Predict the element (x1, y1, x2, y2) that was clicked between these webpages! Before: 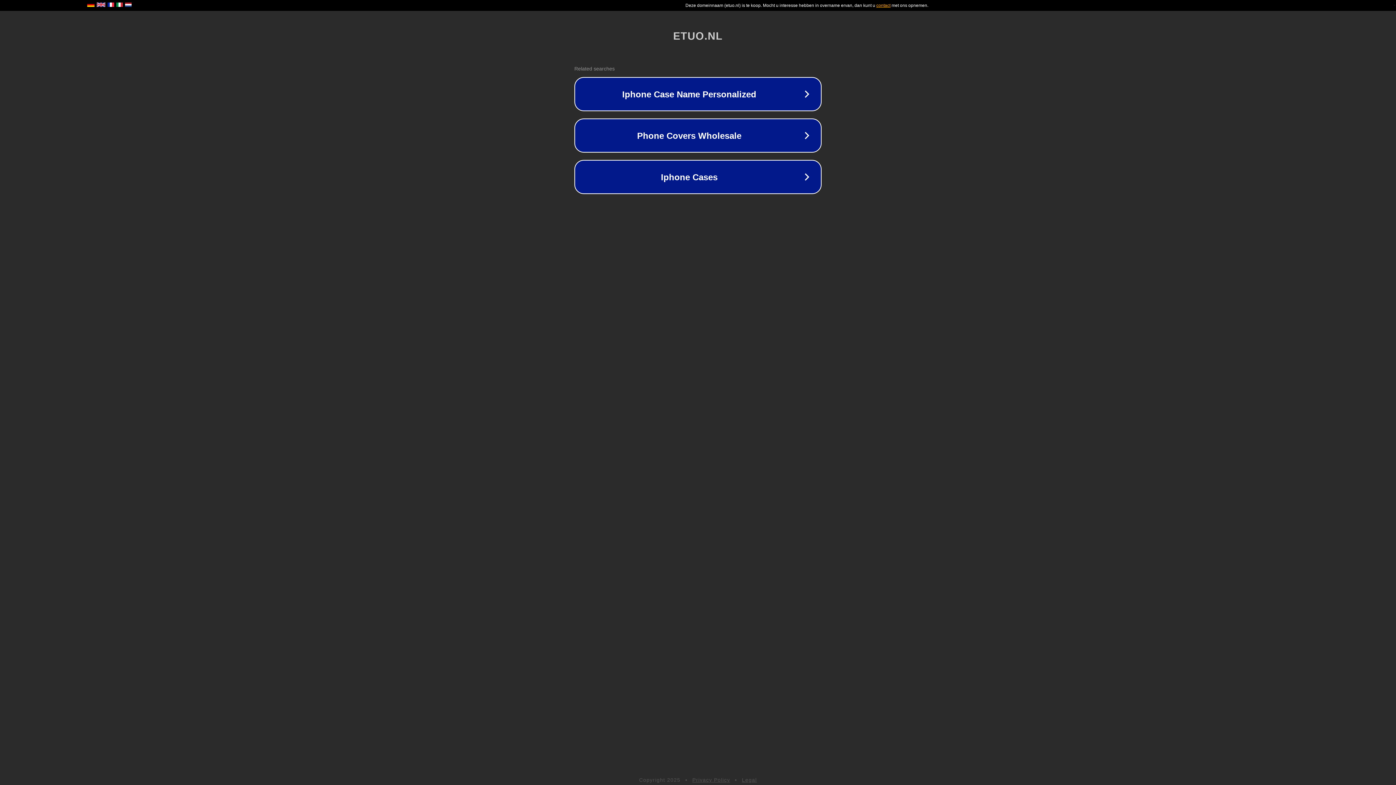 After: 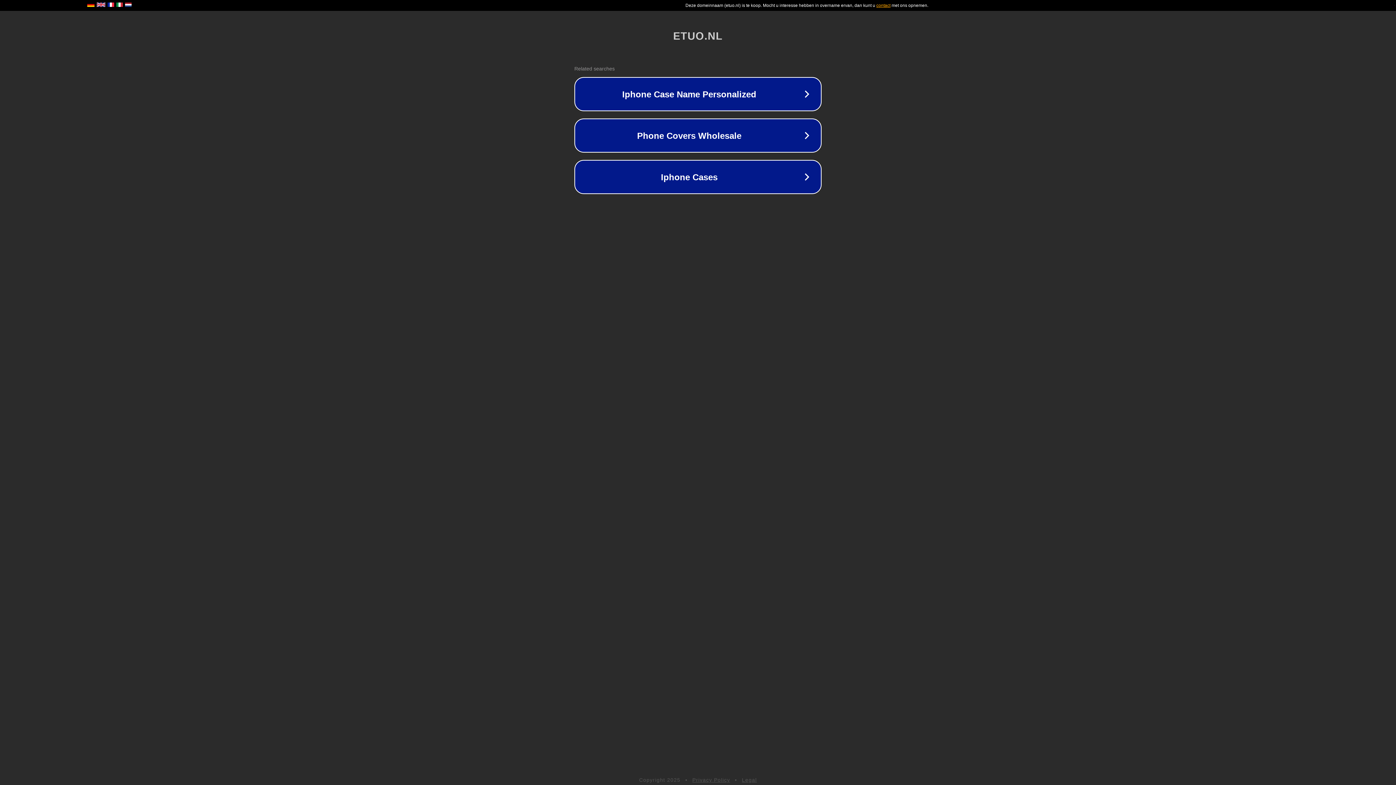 Action: label: Privacy Policy bbox: (692, 777, 730, 783)